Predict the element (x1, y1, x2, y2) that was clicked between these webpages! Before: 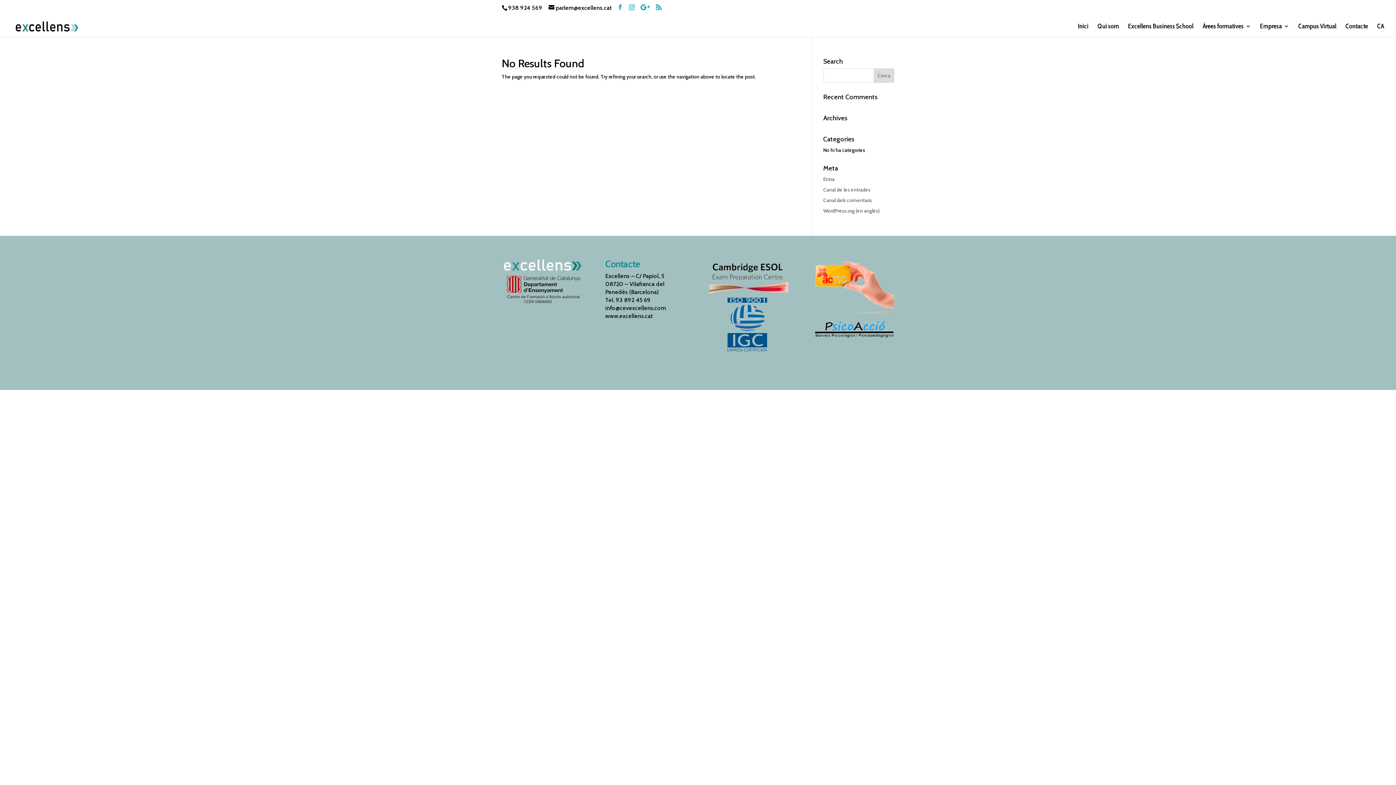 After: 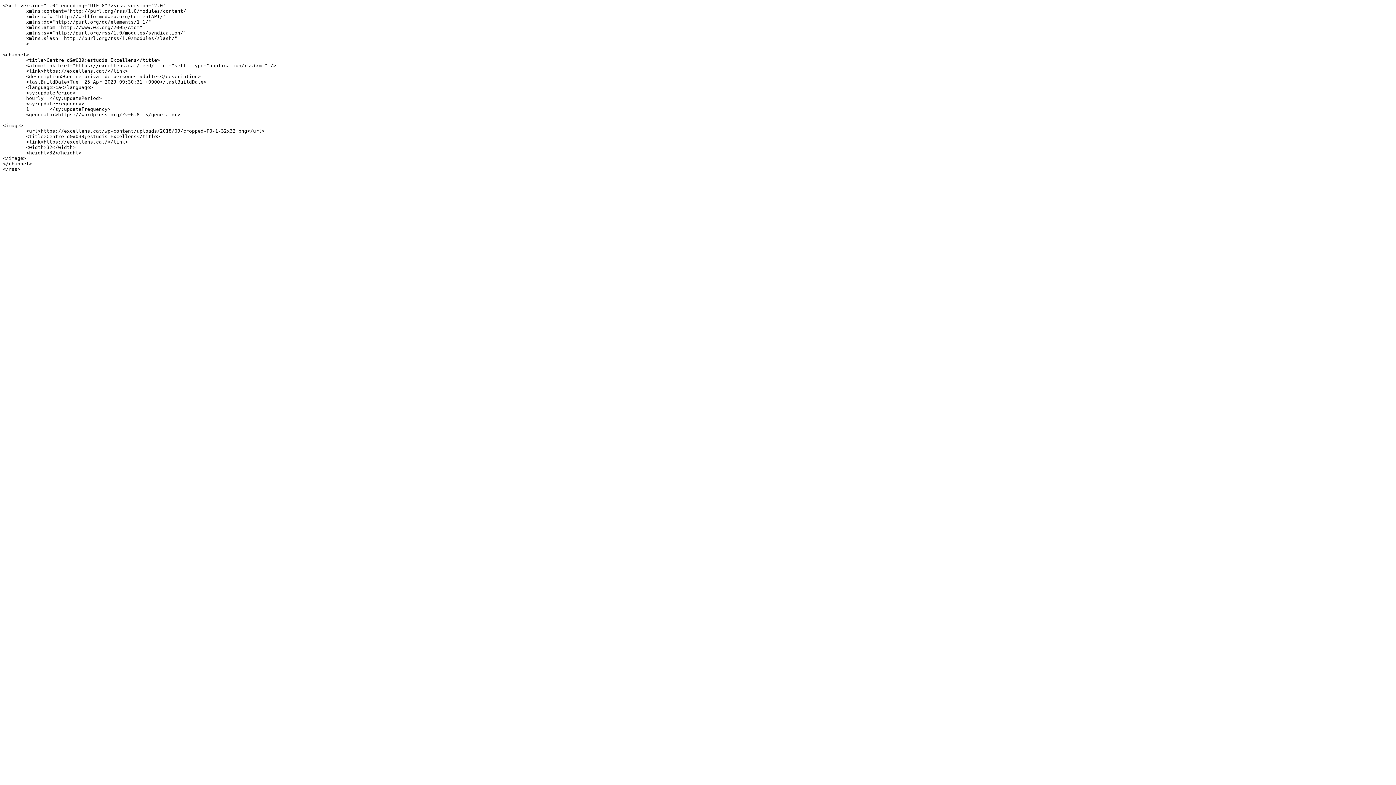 Action: bbox: (656, 4, 661, 10)